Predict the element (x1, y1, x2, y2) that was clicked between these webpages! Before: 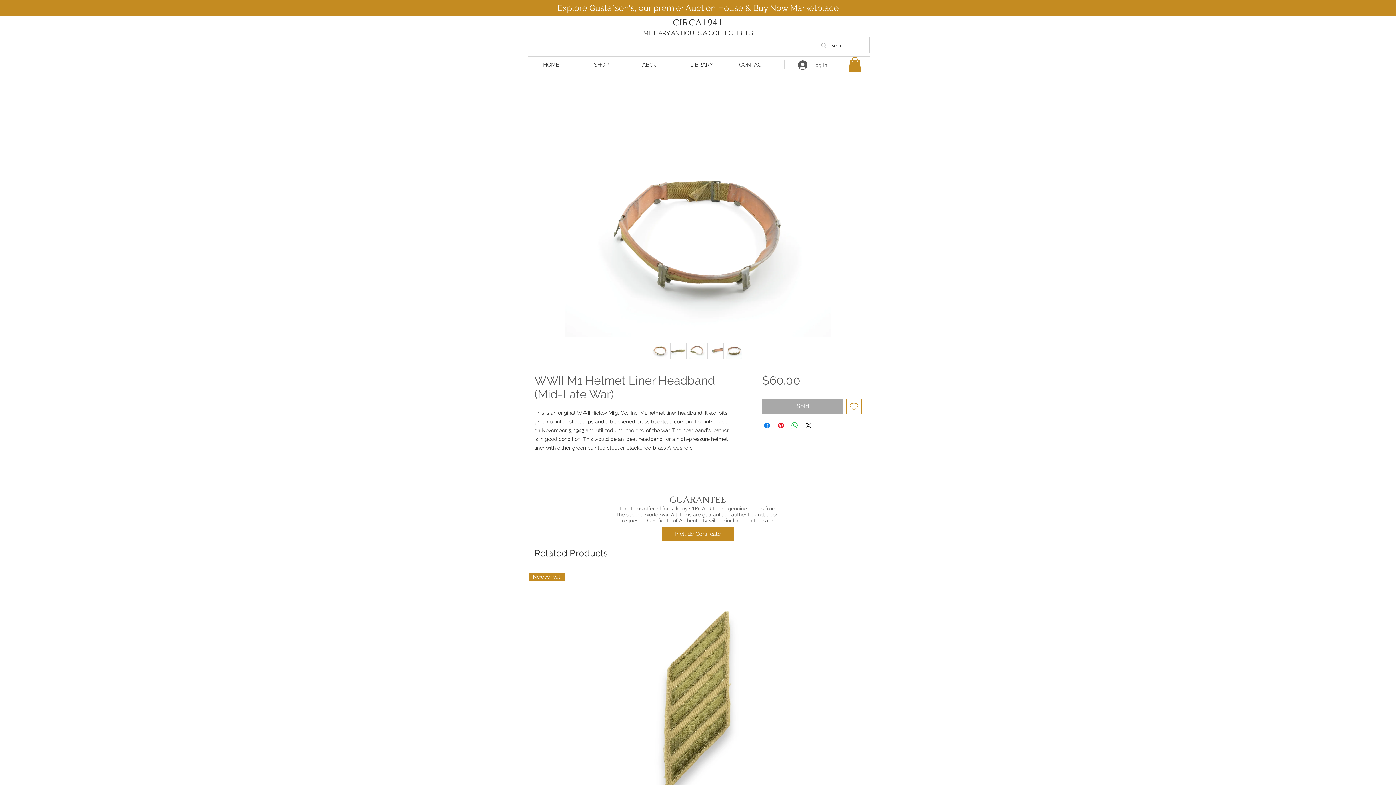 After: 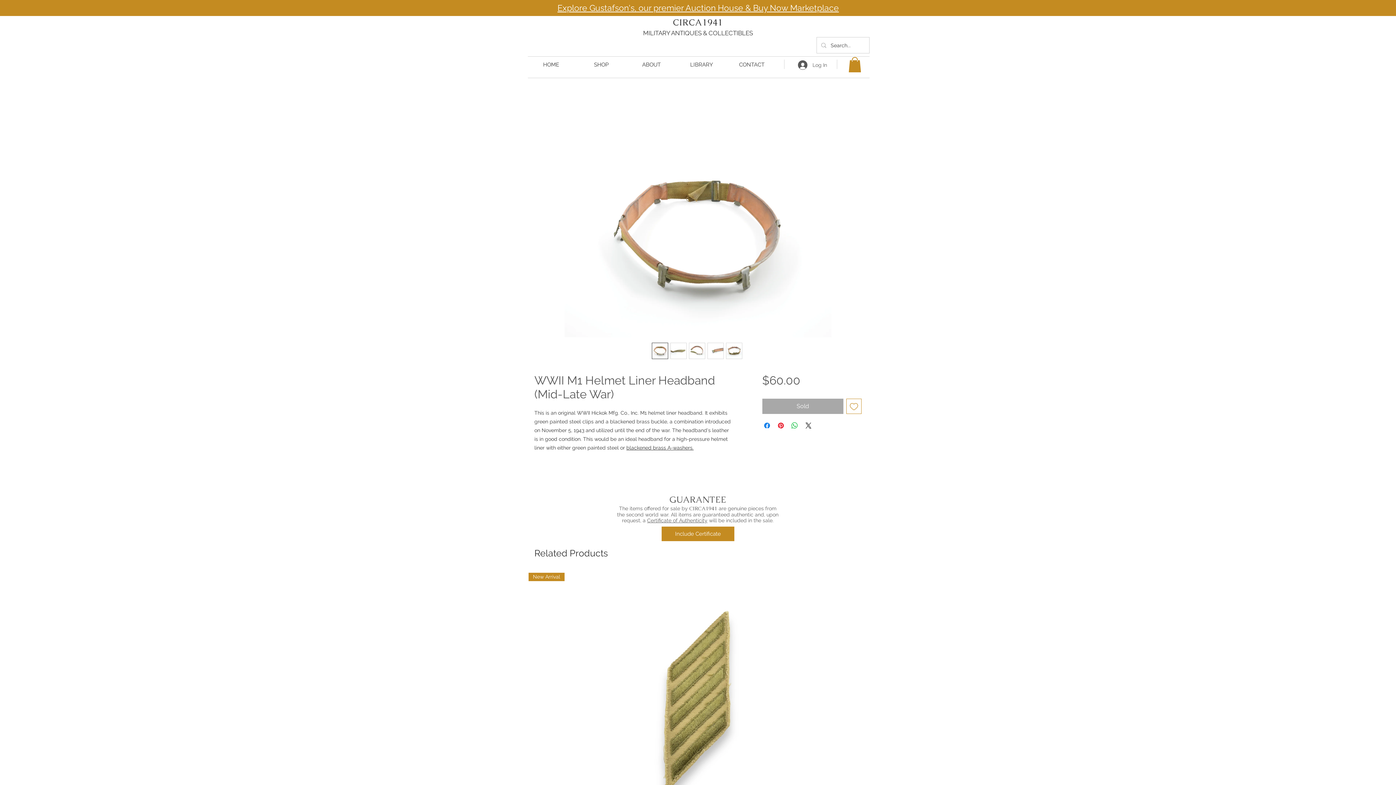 Action: bbox: (726, 342, 742, 359)